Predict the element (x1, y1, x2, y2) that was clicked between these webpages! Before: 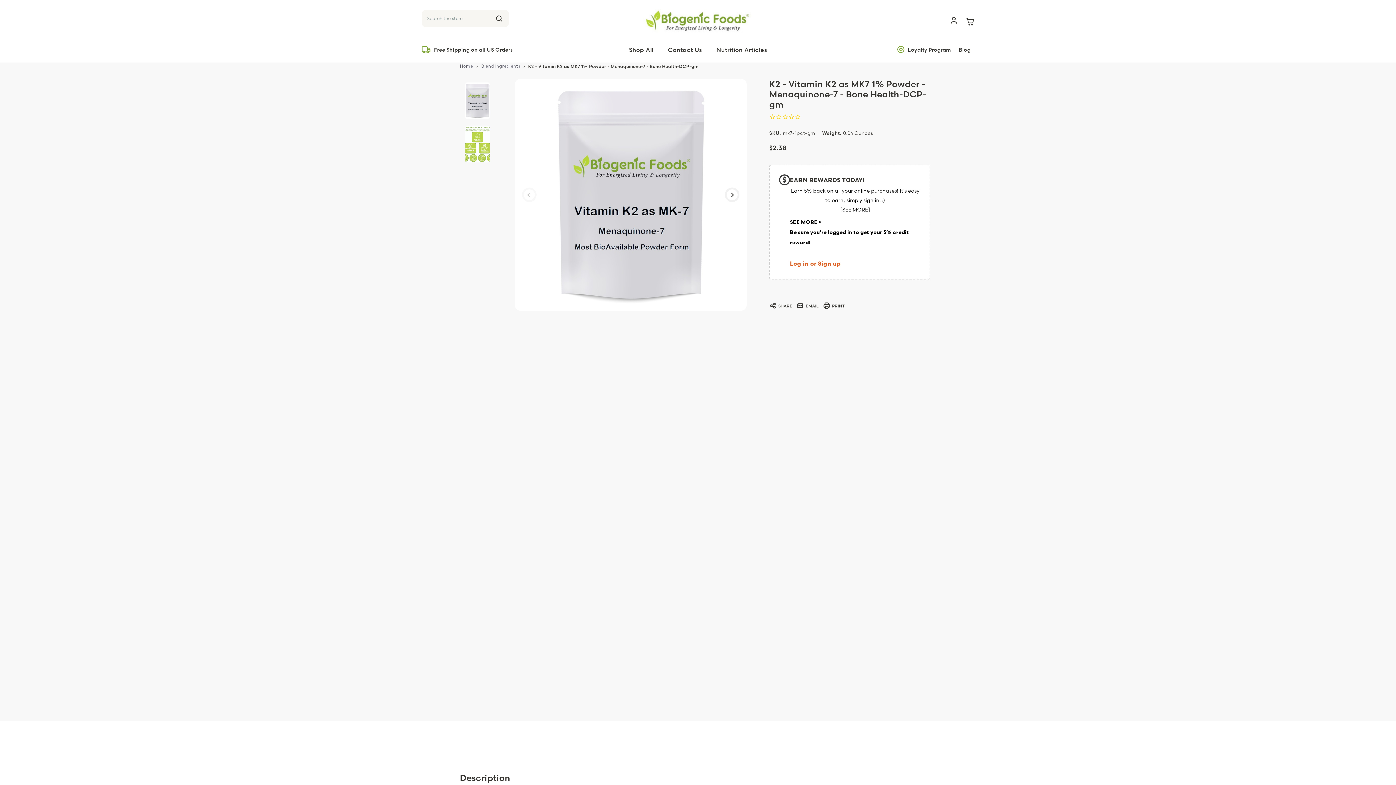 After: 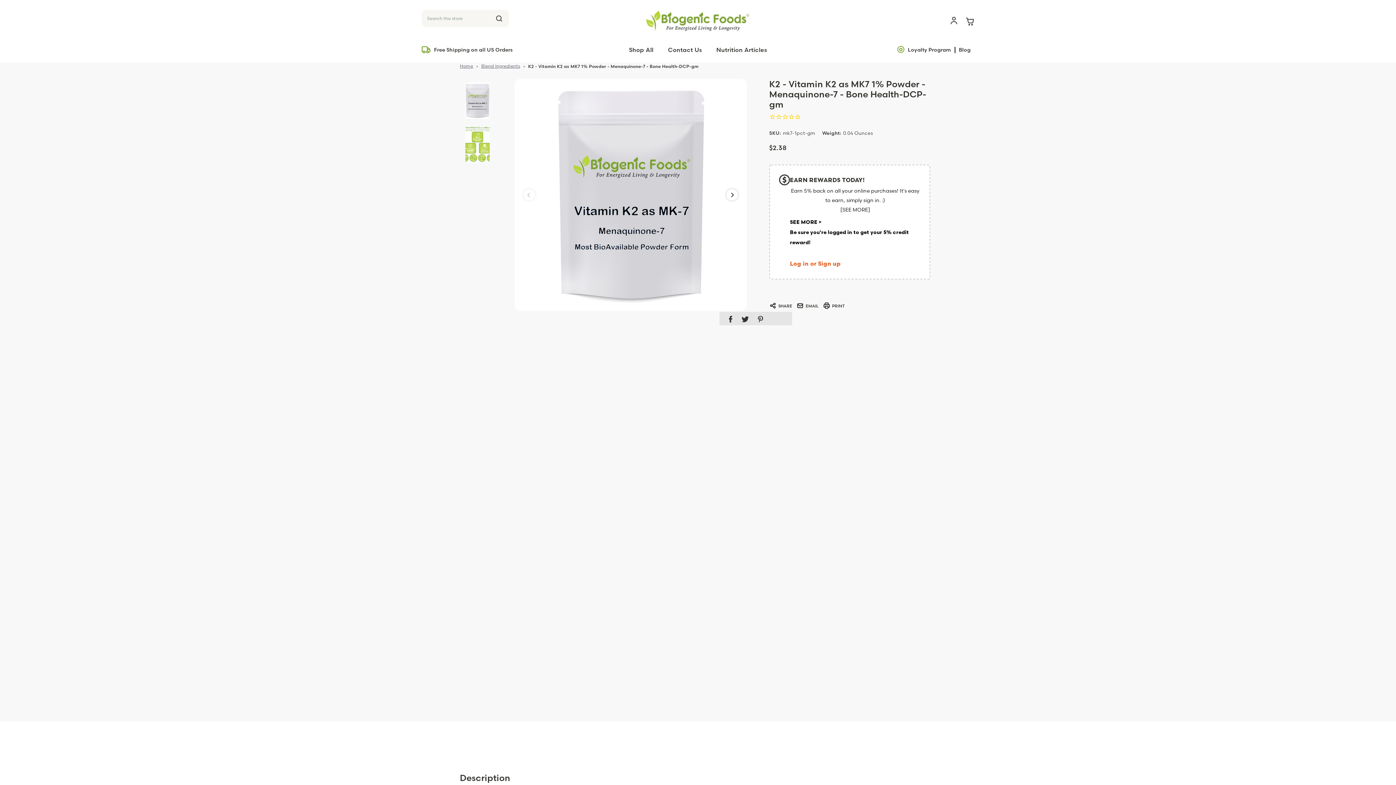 Action: bbox: (769, 300, 792, 312) label: SHARE